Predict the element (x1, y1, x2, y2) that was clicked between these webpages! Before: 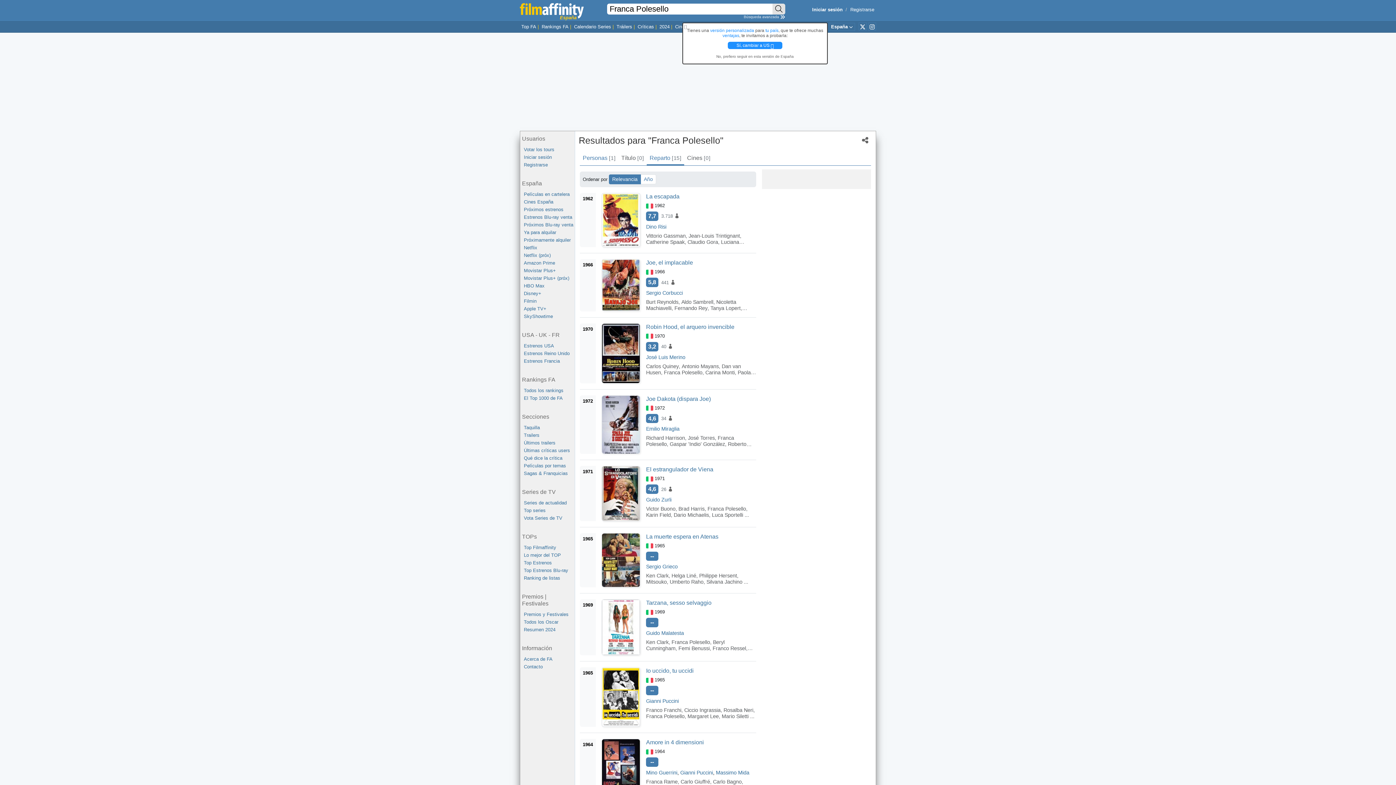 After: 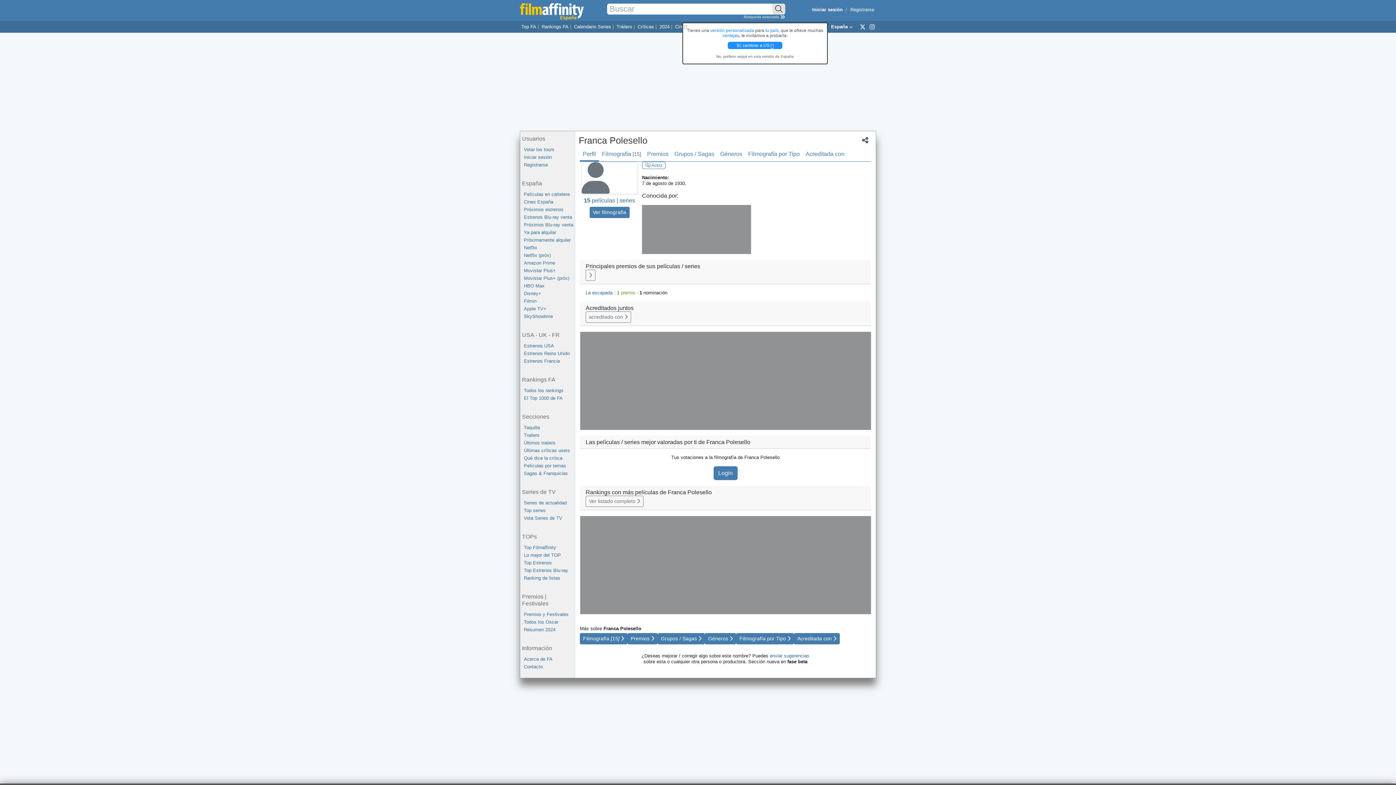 Action: label: Franca Polesello bbox: (707, 506, 746, 512)